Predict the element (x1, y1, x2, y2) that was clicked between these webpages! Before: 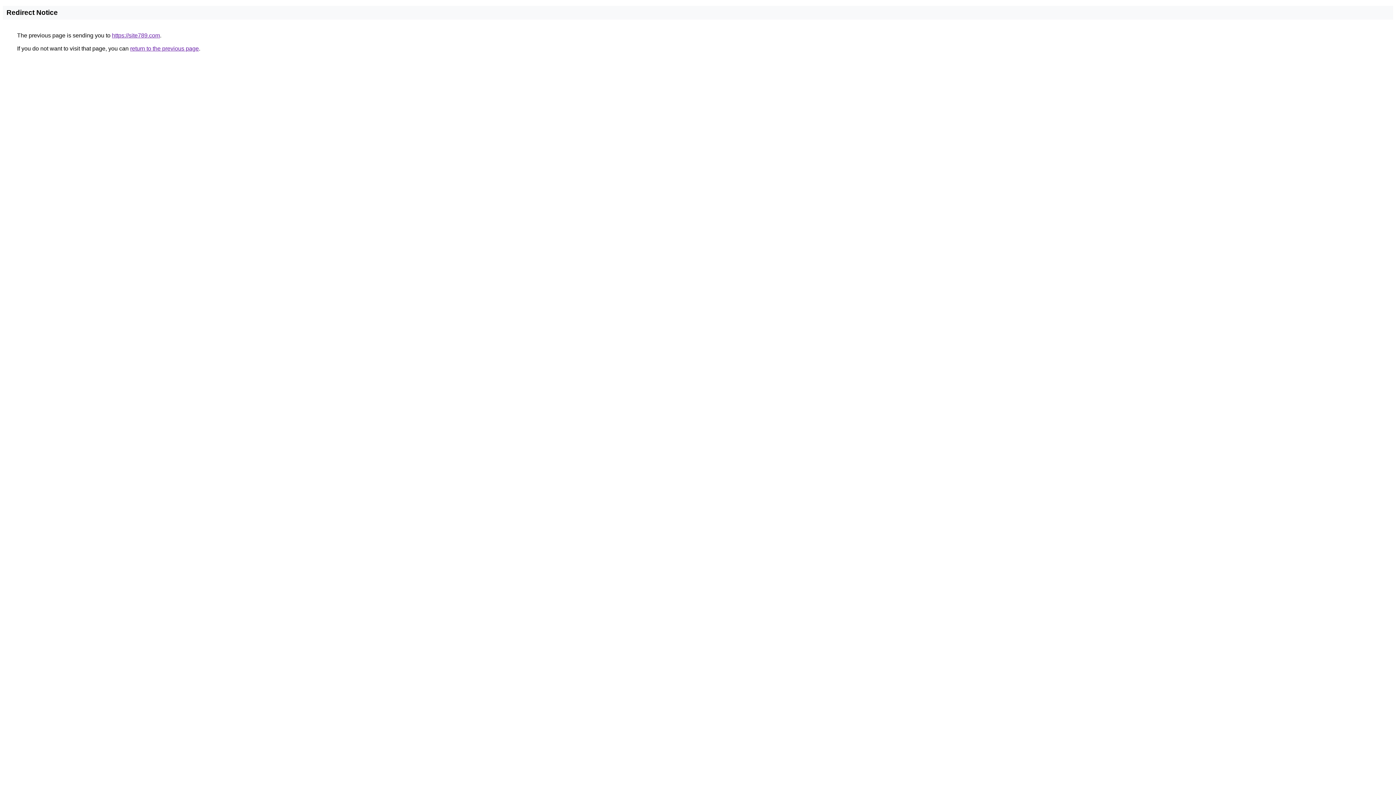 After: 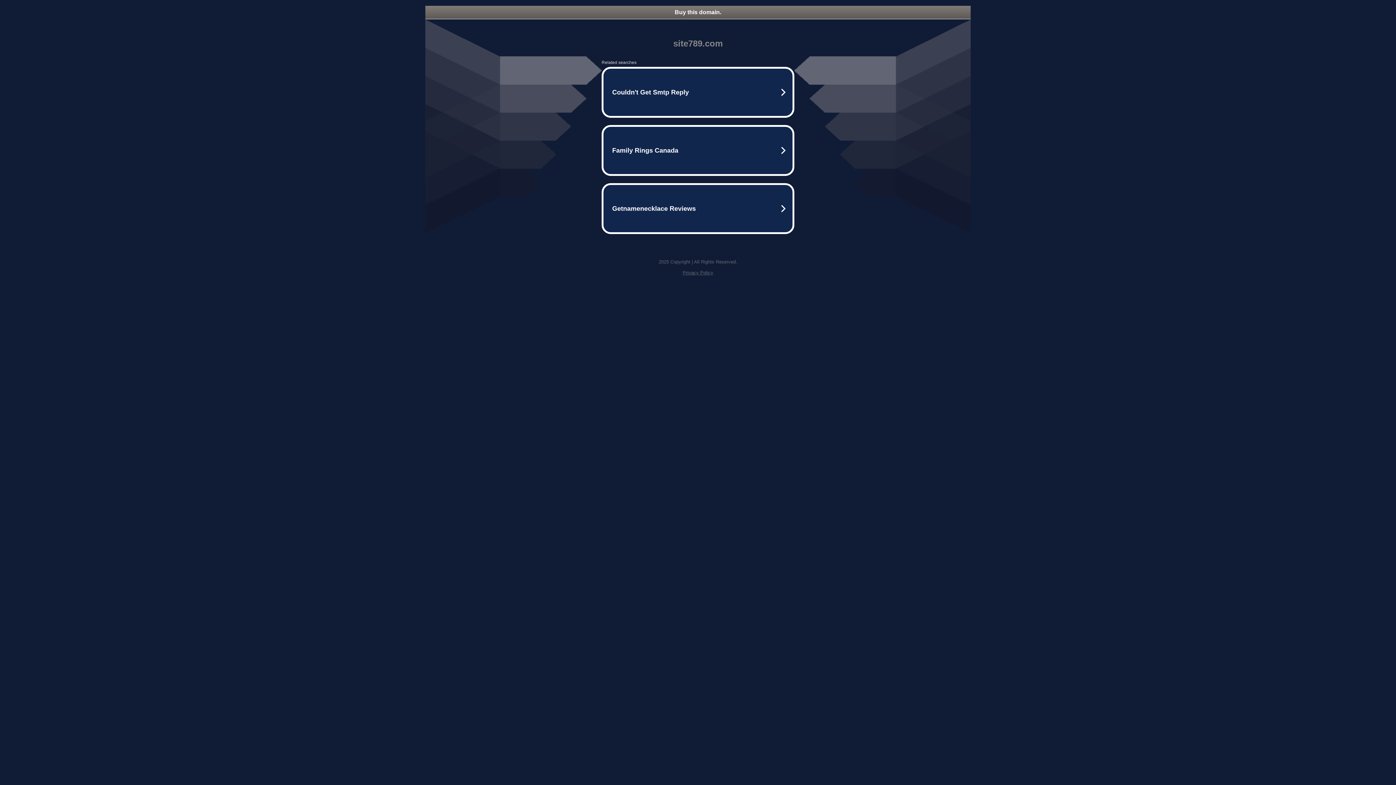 Action: bbox: (112, 32, 160, 38) label: https://site789.com